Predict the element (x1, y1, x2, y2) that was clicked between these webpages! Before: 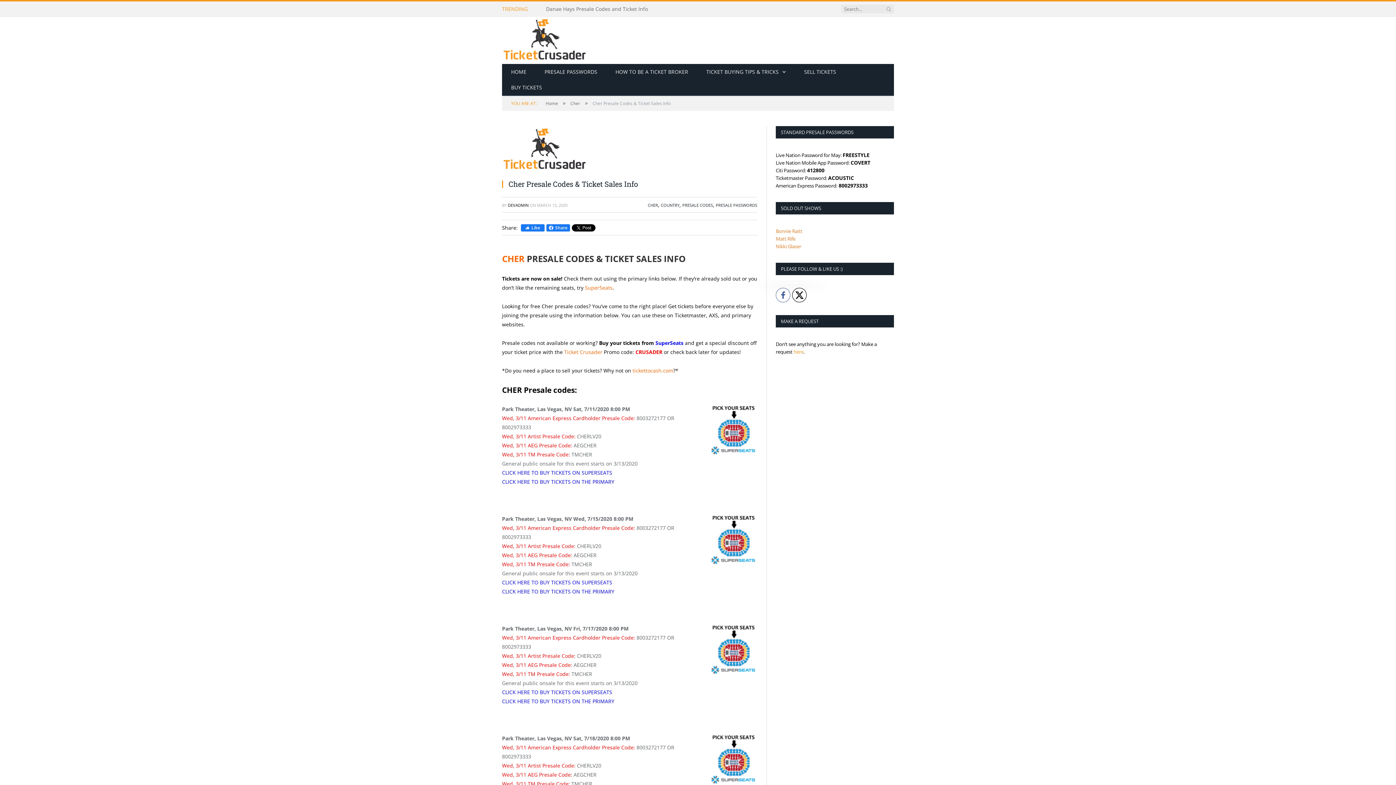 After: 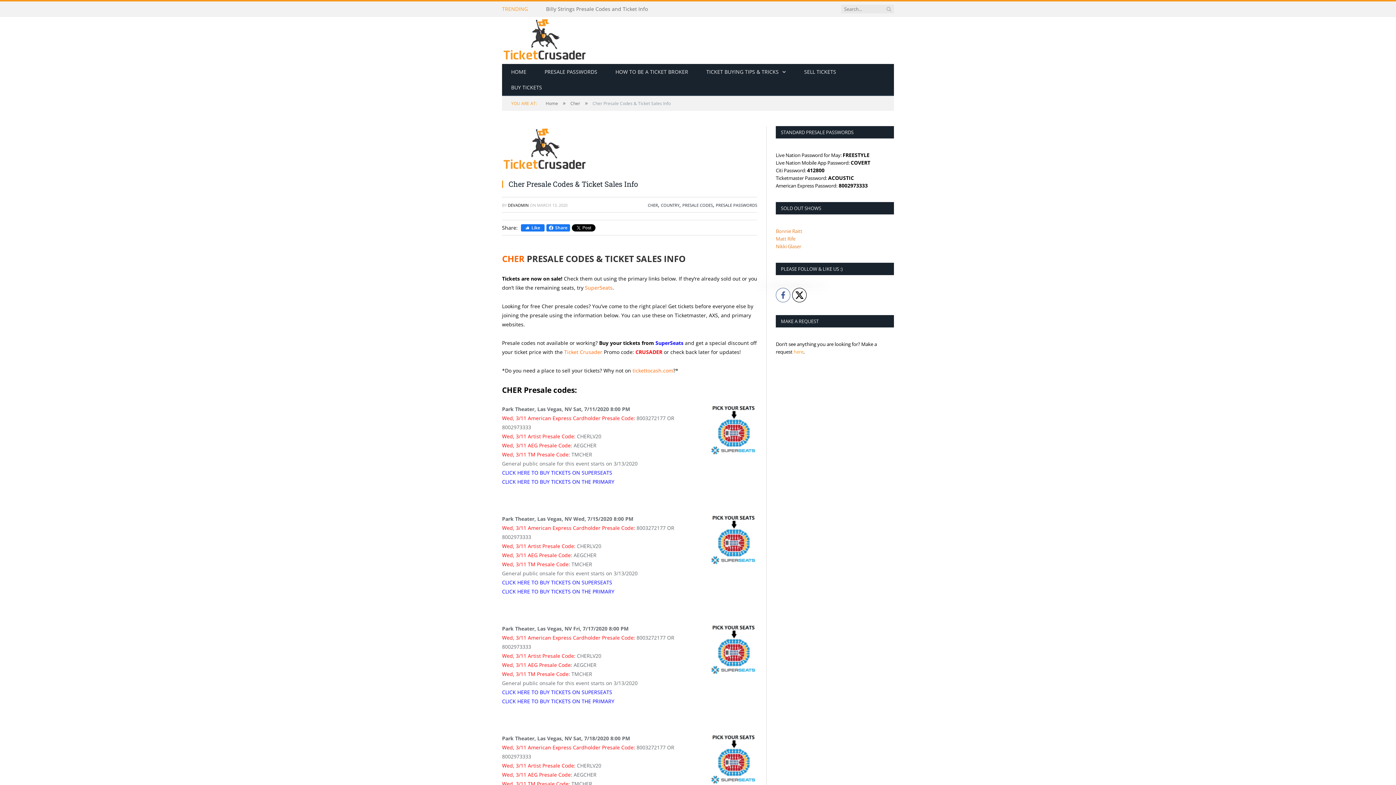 Action: label: Like bbox: (521, 224, 544, 231)